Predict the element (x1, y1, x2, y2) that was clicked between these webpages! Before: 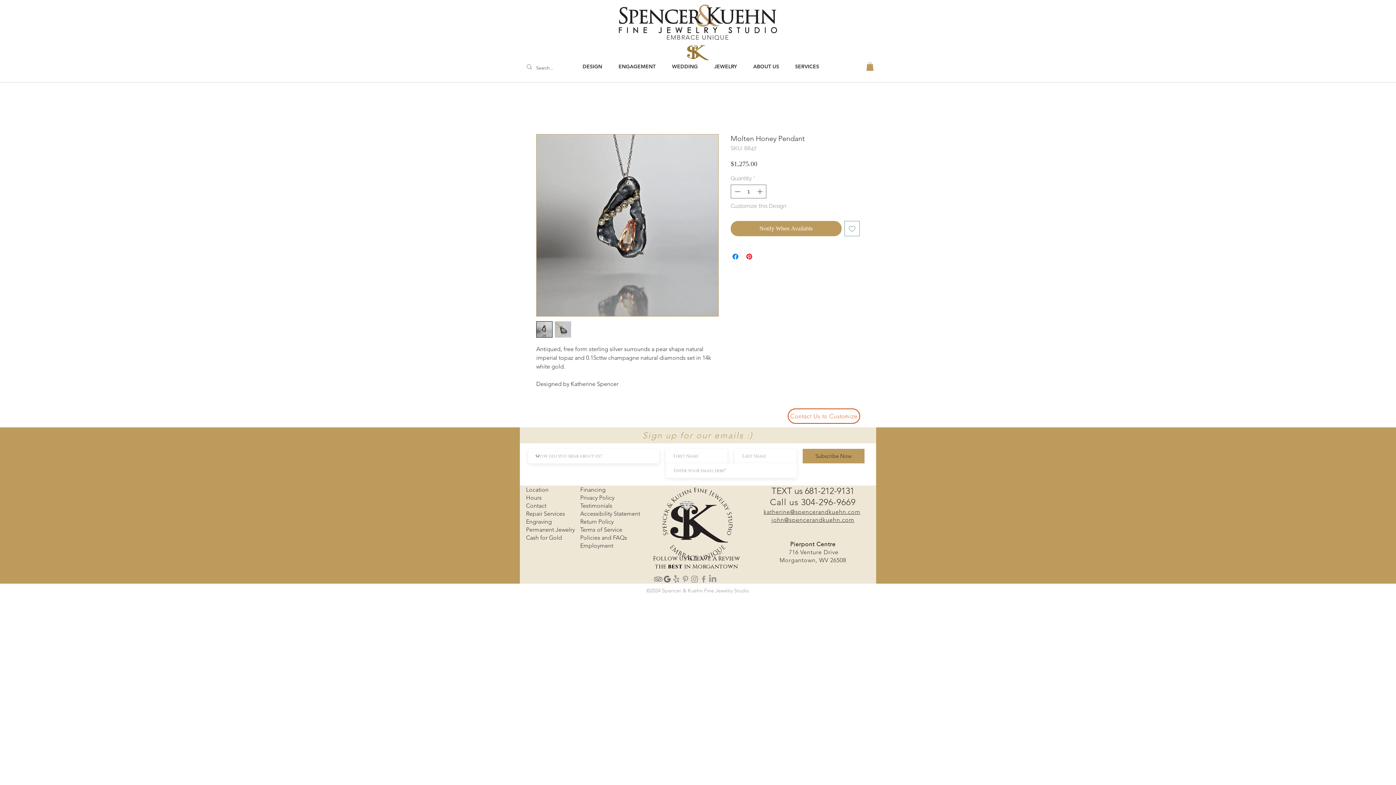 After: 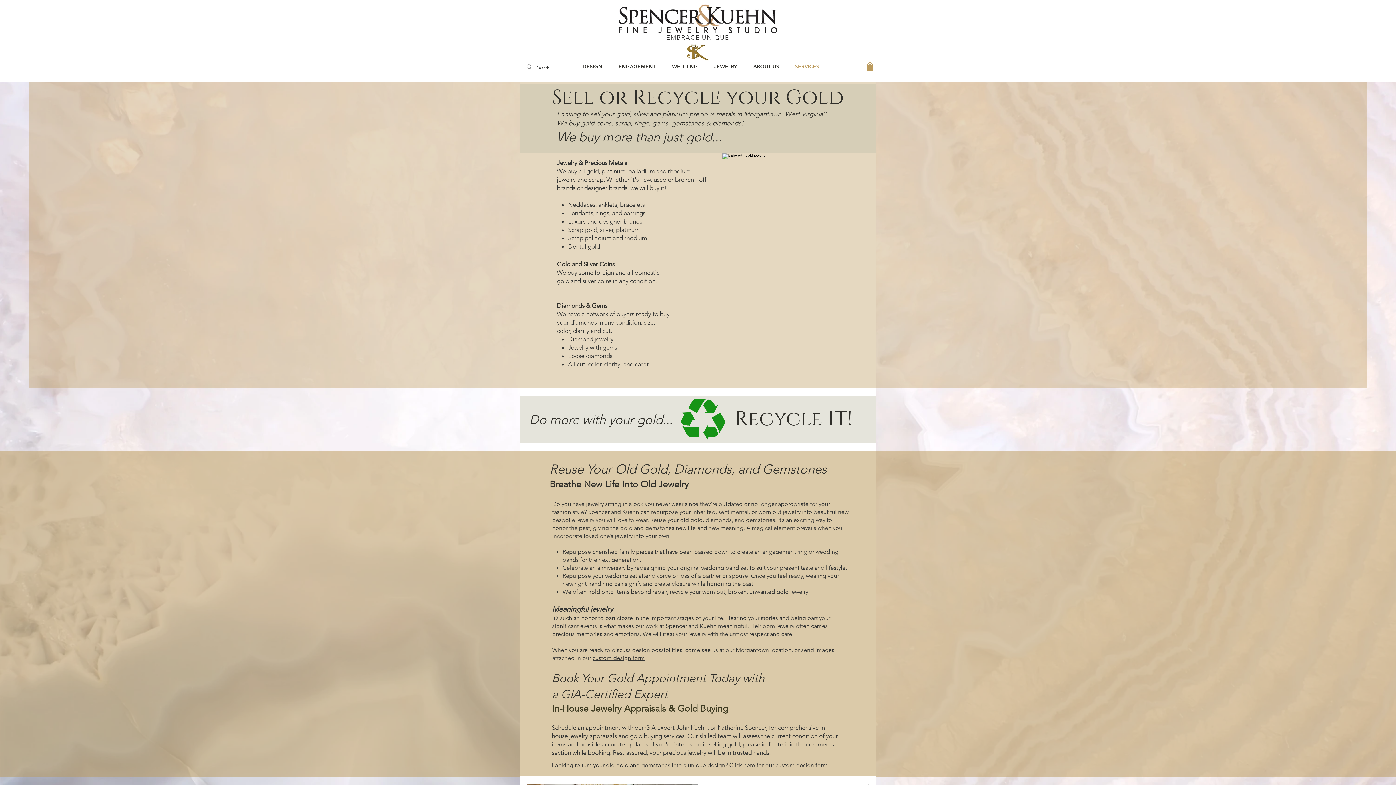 Action: bbox: (526, 534, 562, 541) label: Cash for Gold